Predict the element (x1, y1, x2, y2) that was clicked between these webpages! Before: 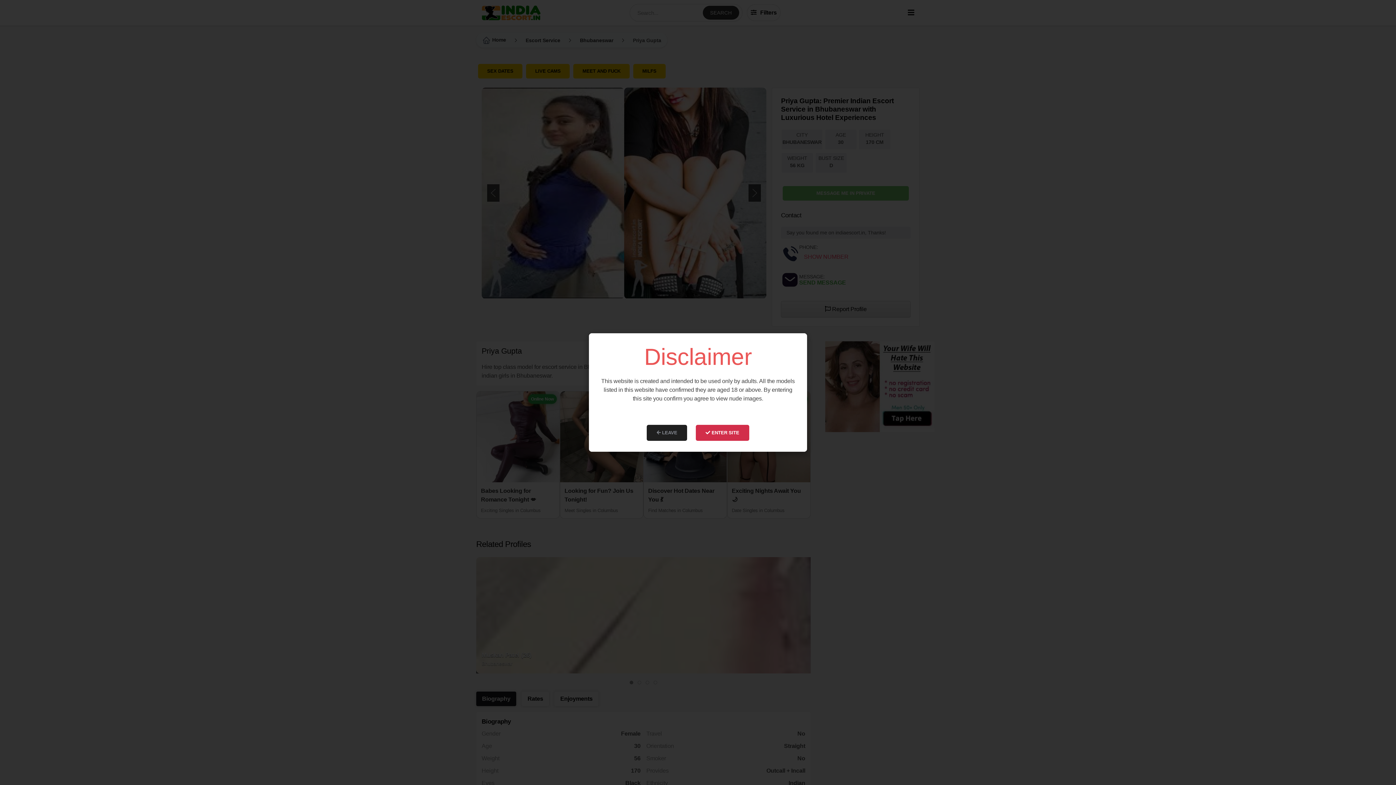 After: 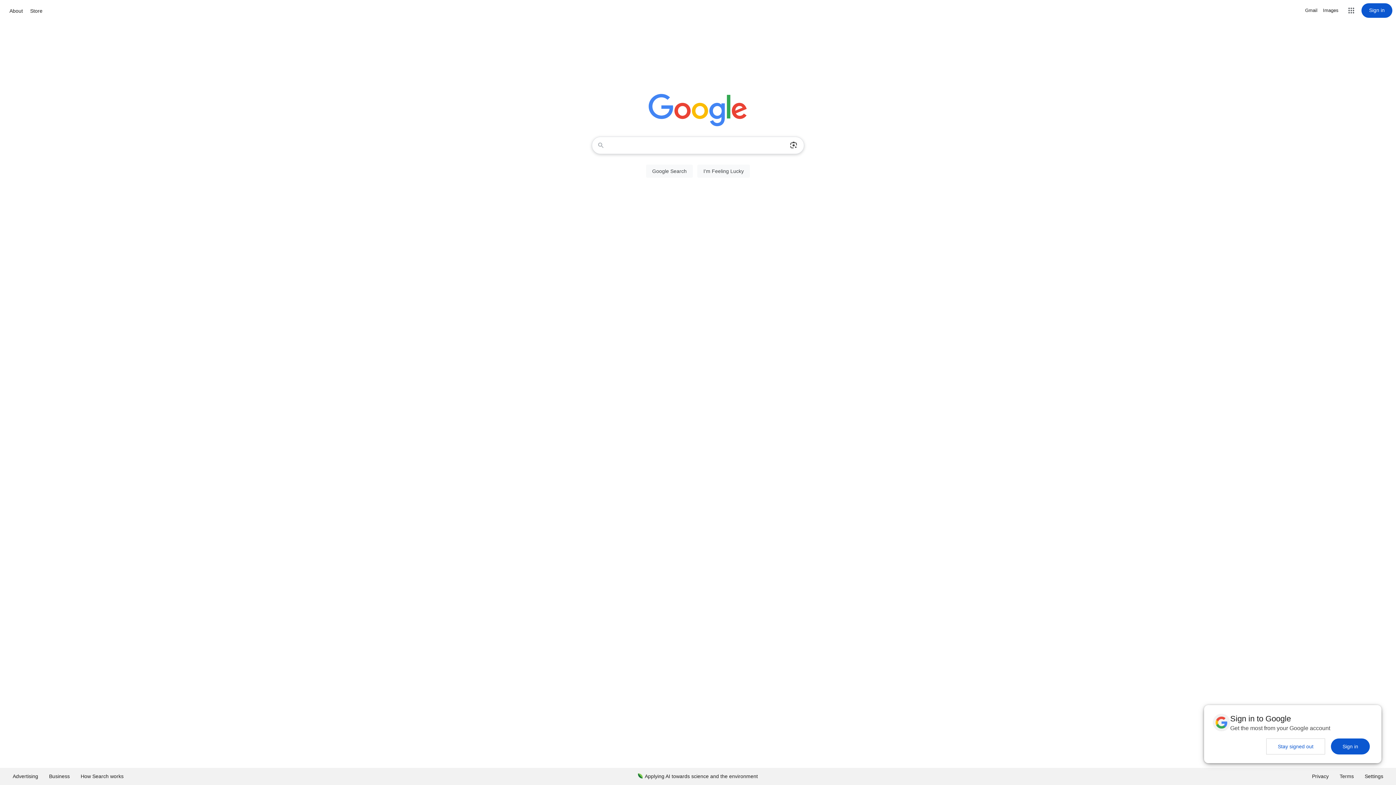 Action: label:  LEAVE bbox: (647, 425, 687, 441)